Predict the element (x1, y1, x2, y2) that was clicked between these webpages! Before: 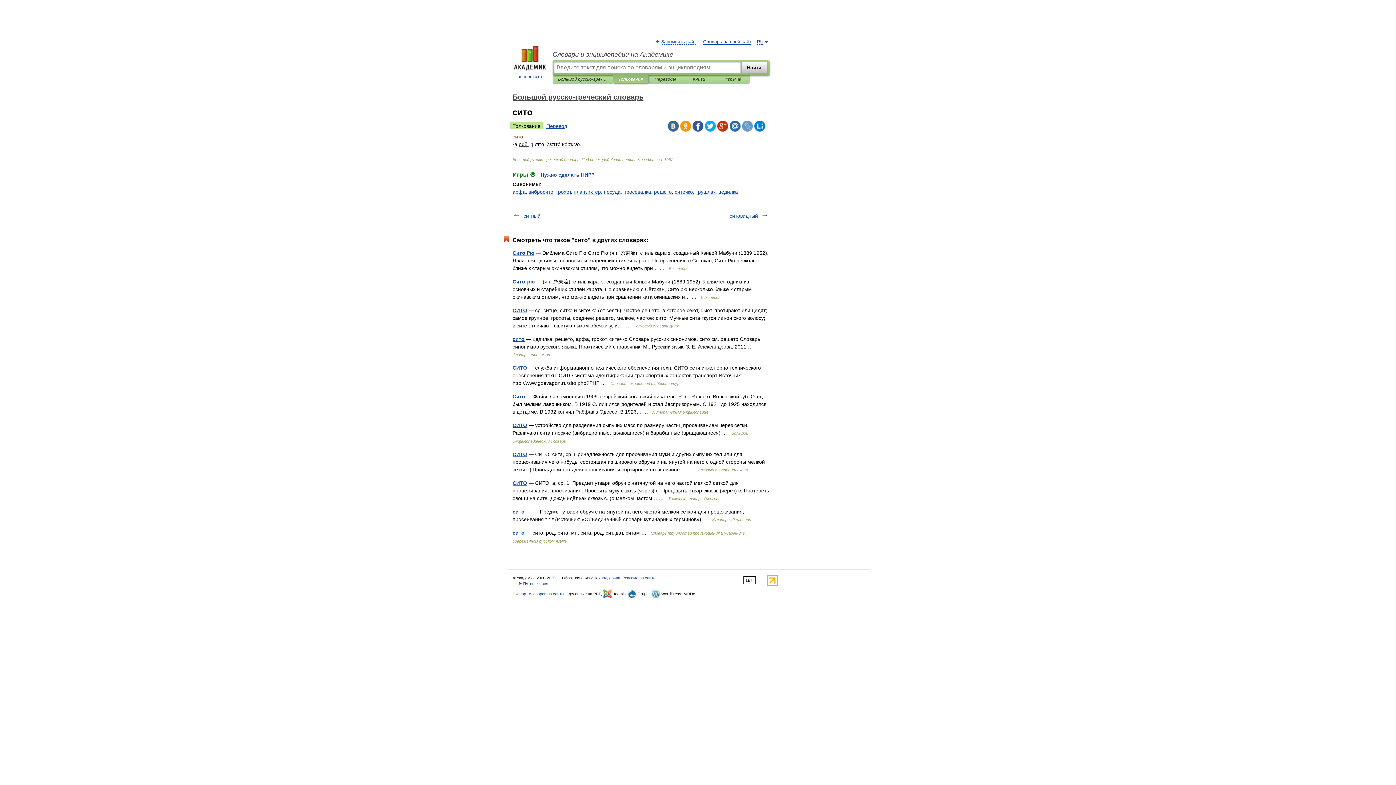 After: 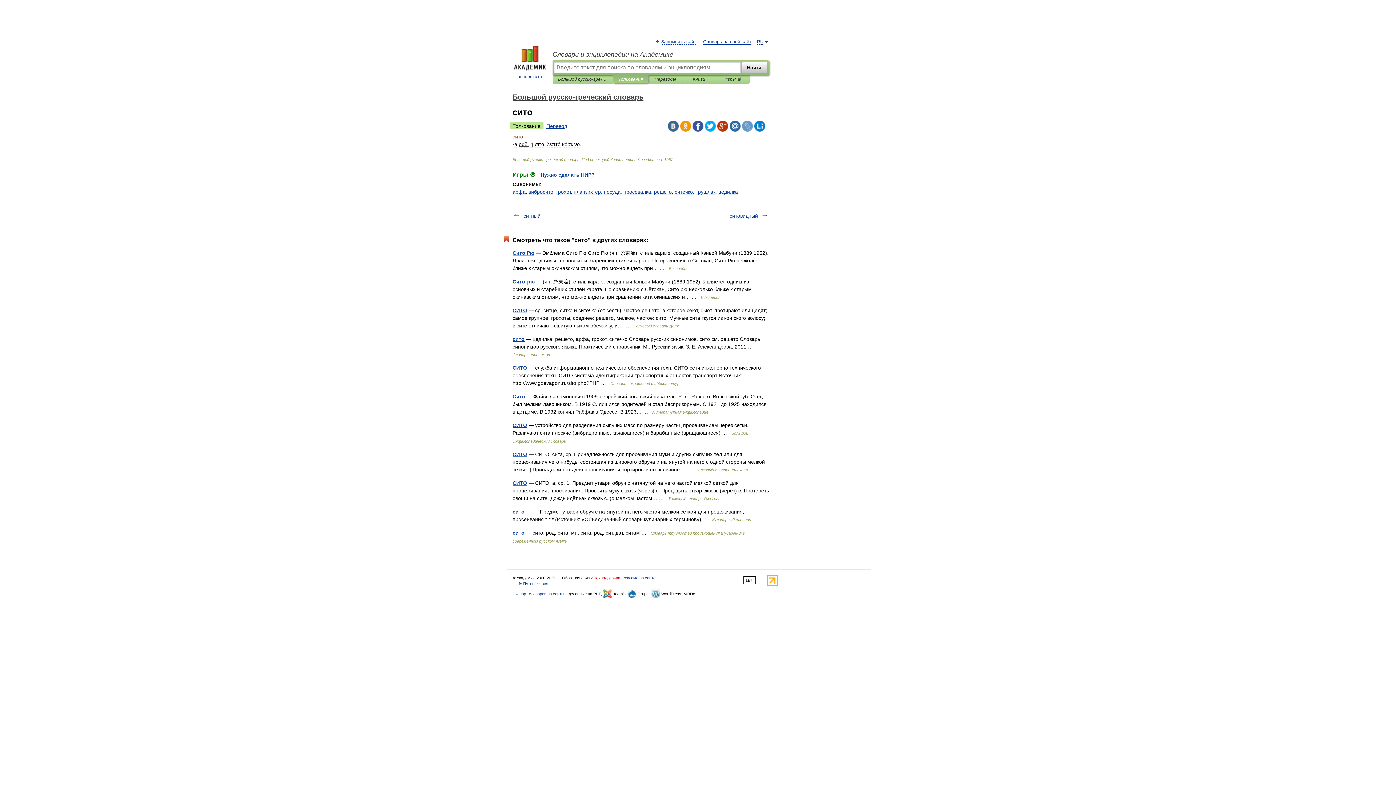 Action: label: Техподдержка bbox: (594, 576, 620, 580)